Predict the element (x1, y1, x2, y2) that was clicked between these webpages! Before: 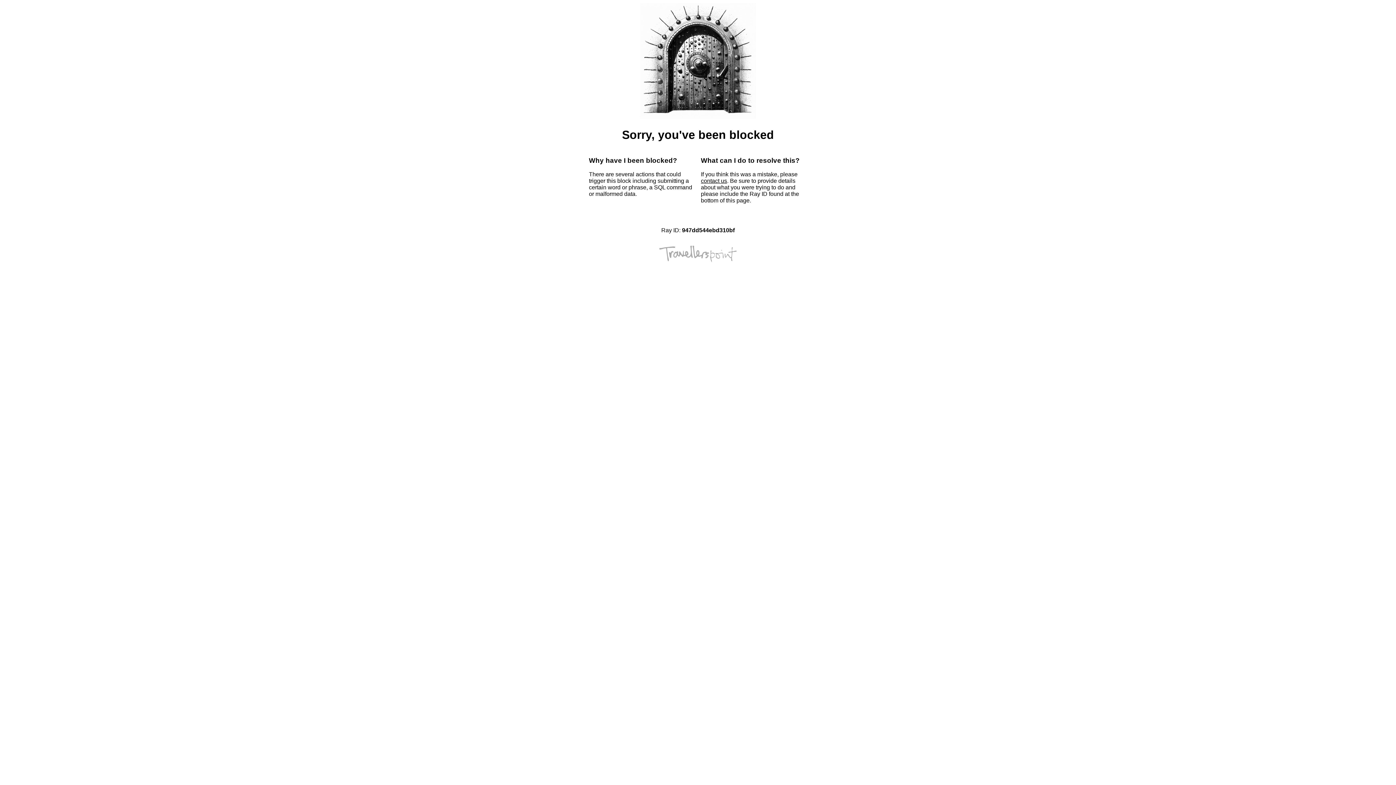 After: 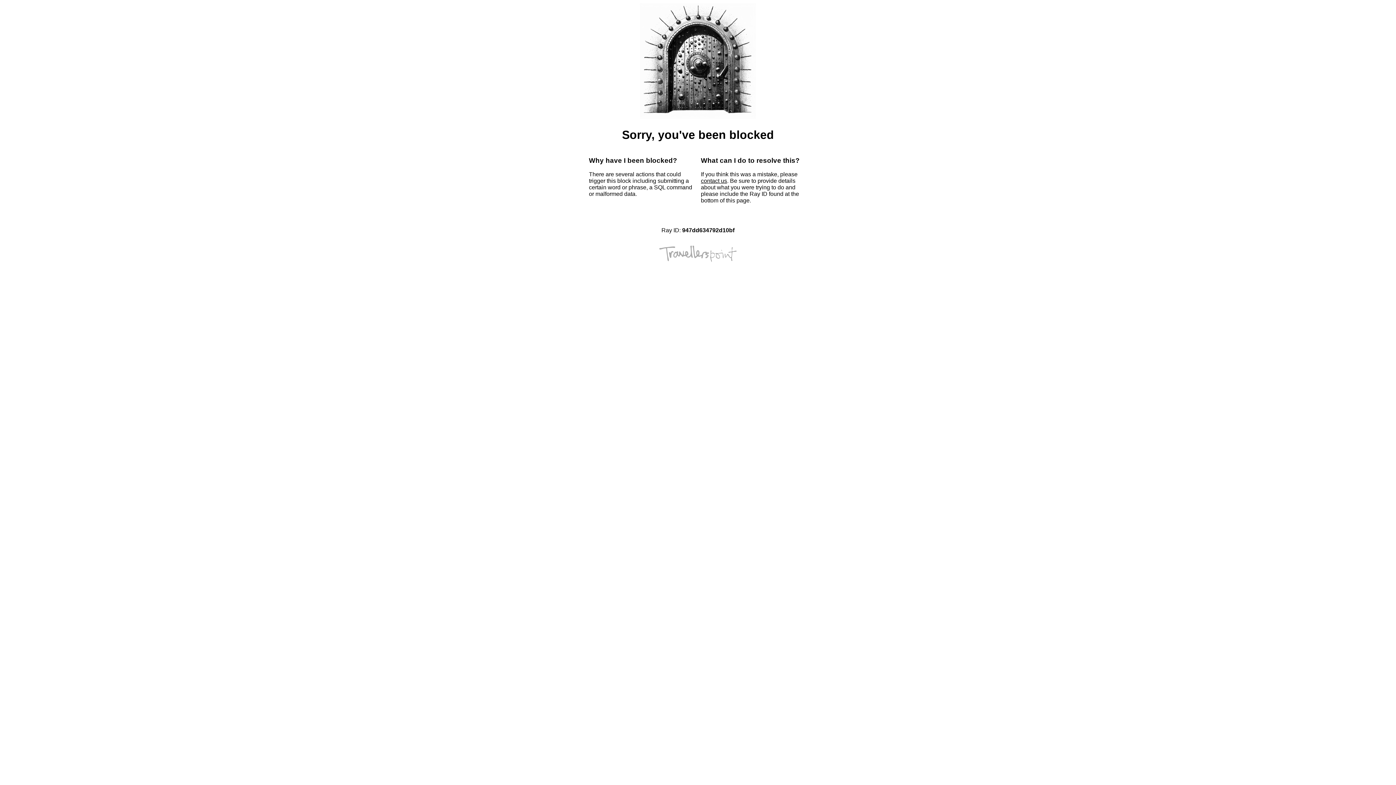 Action: bbox: (701, 177, 727, 184) label: contact us